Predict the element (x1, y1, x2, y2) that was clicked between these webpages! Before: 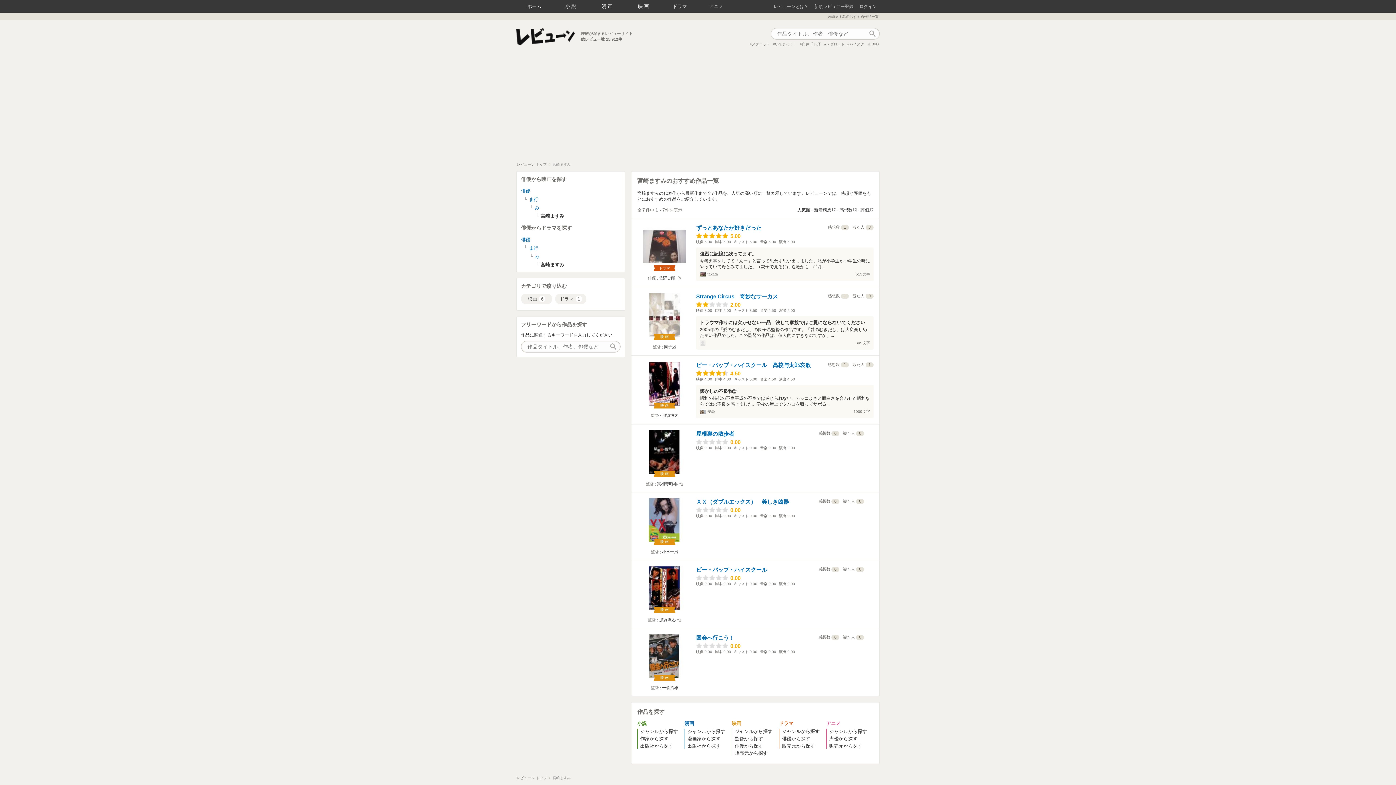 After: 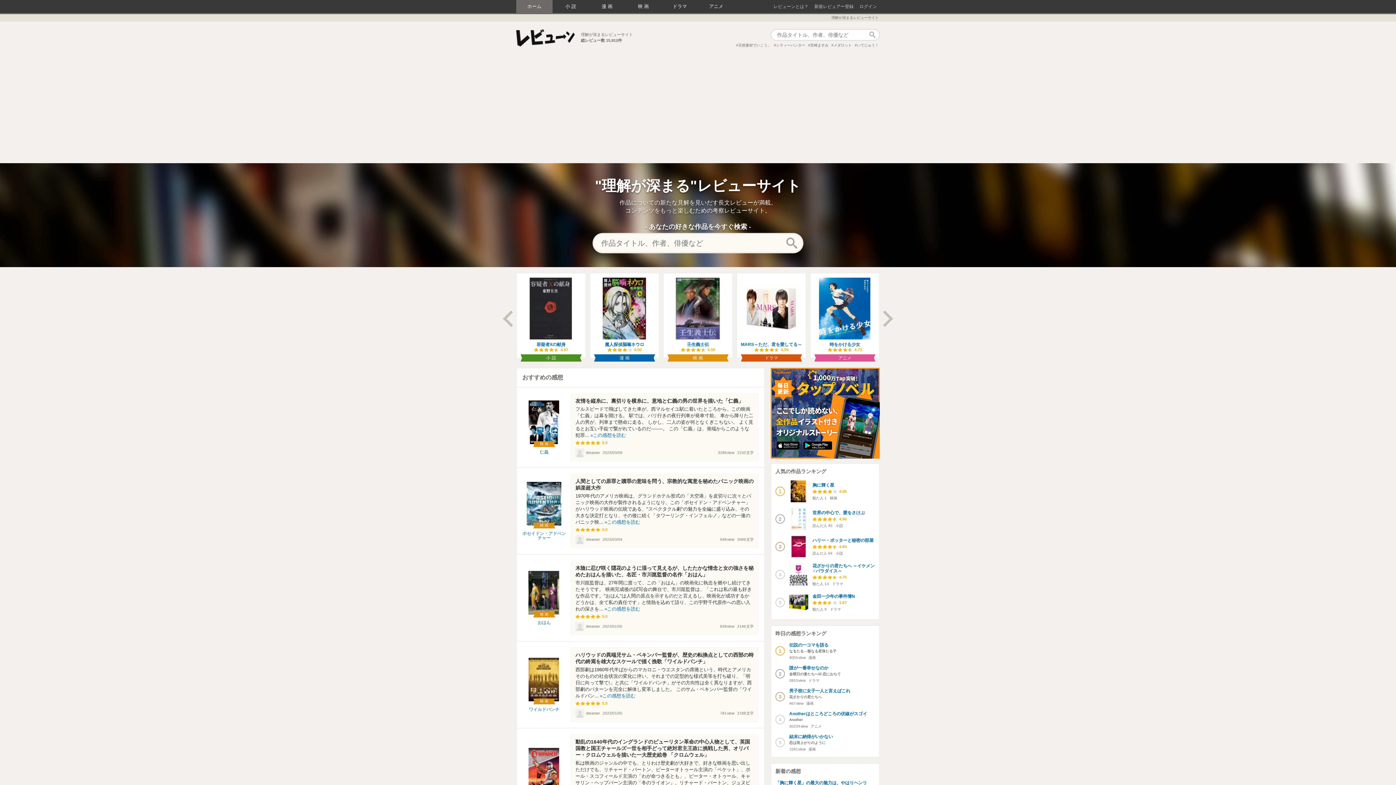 Action: label: ホーム bbox: (516, 0, 552, 13)